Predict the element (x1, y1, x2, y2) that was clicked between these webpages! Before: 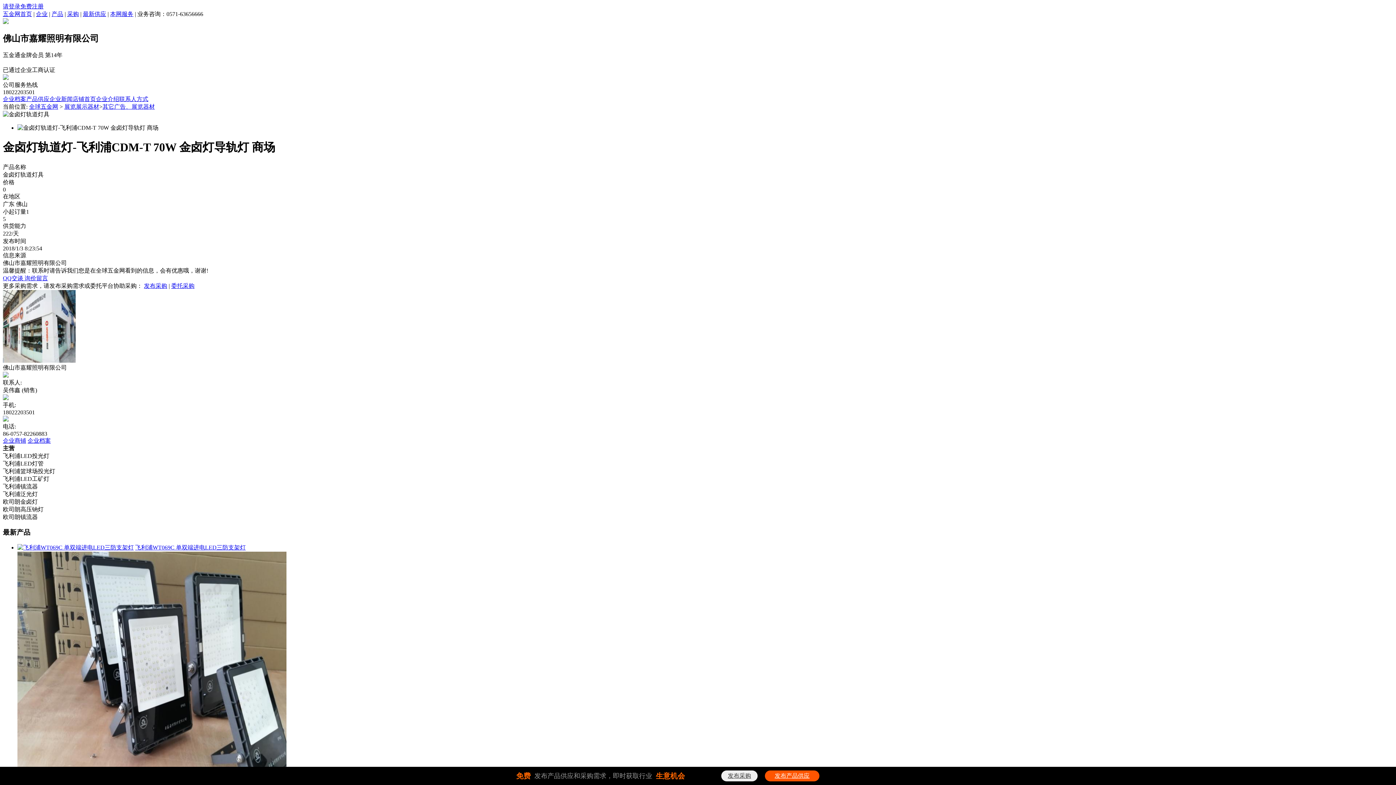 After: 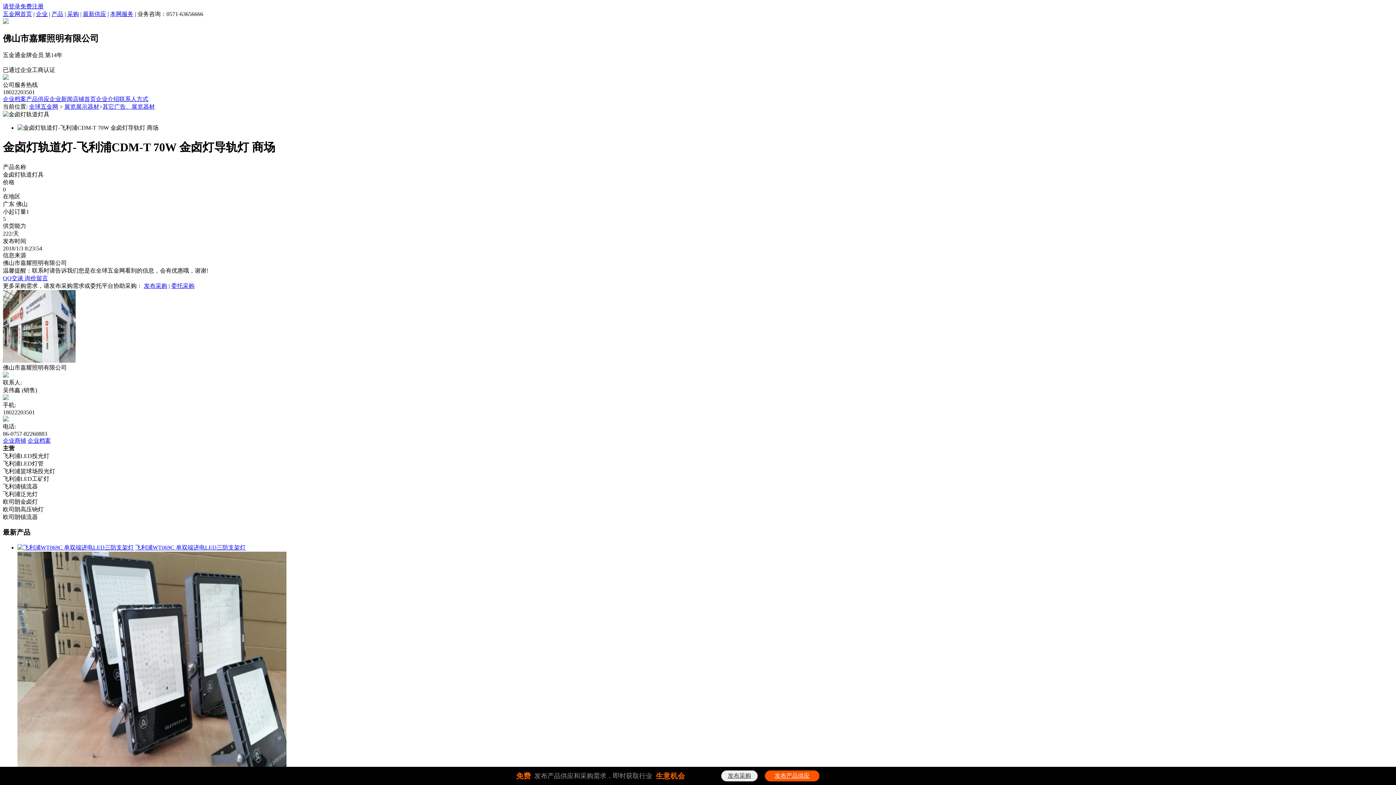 Action: bbox: (49, 10, 50, 17) label: |